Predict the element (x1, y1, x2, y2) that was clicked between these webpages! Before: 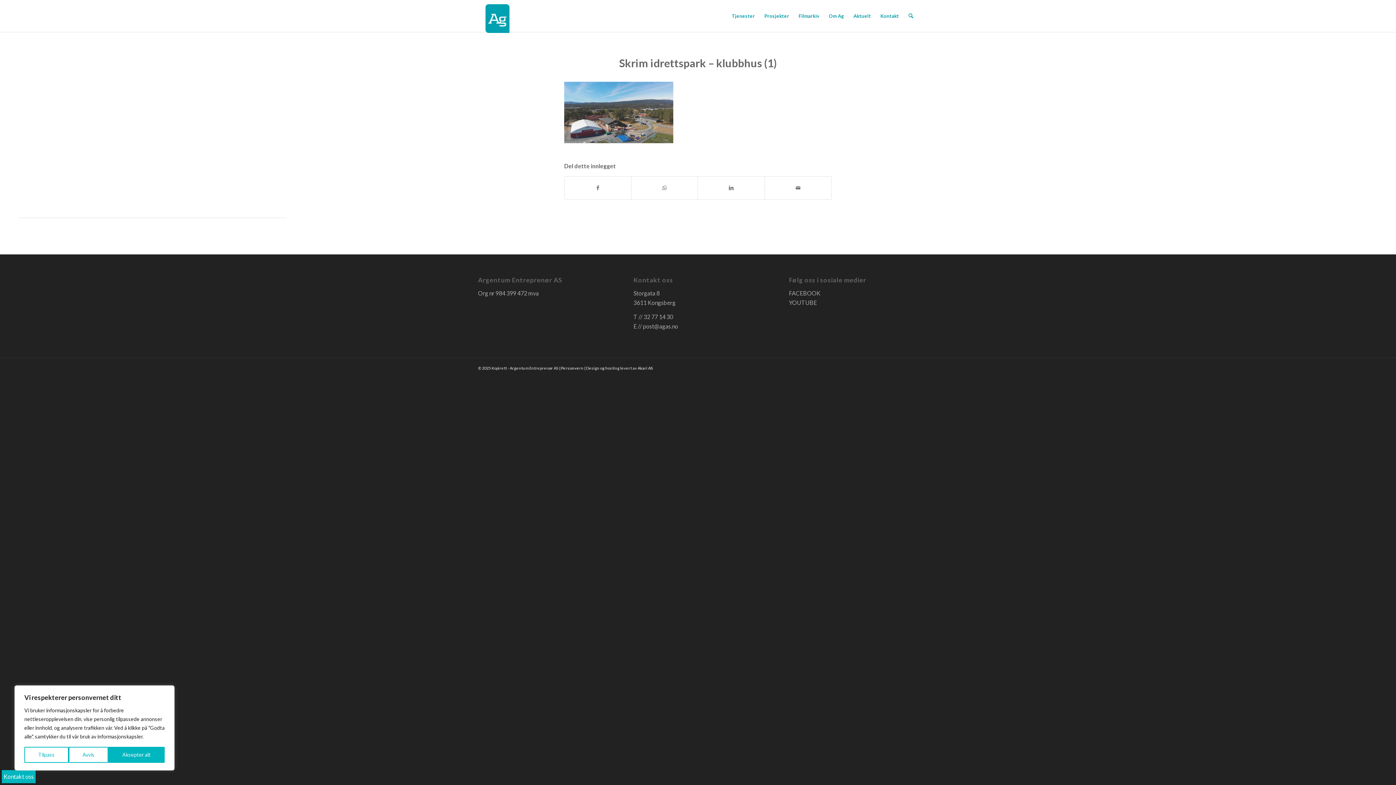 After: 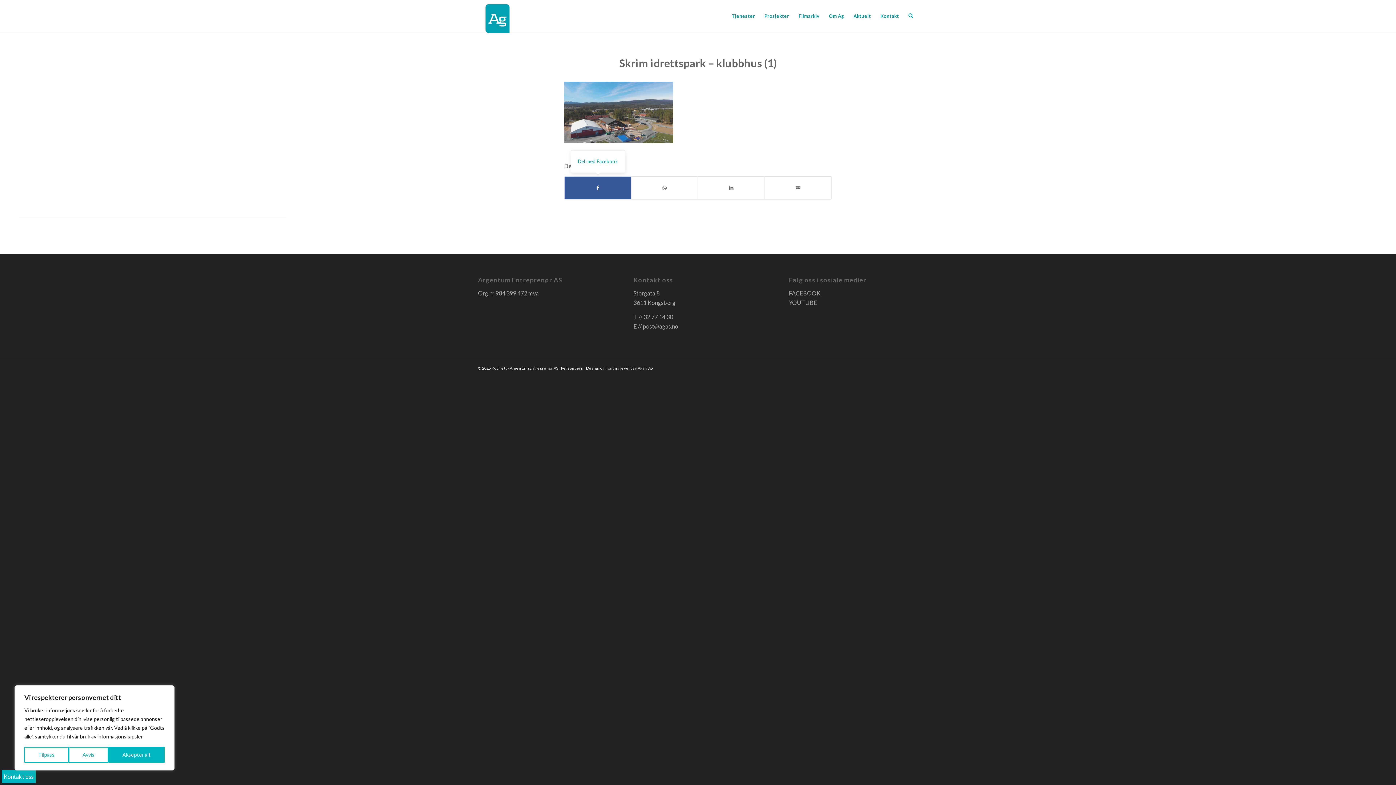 Action: bbox: (564, 176, 631, 199) label: Del med Facebook